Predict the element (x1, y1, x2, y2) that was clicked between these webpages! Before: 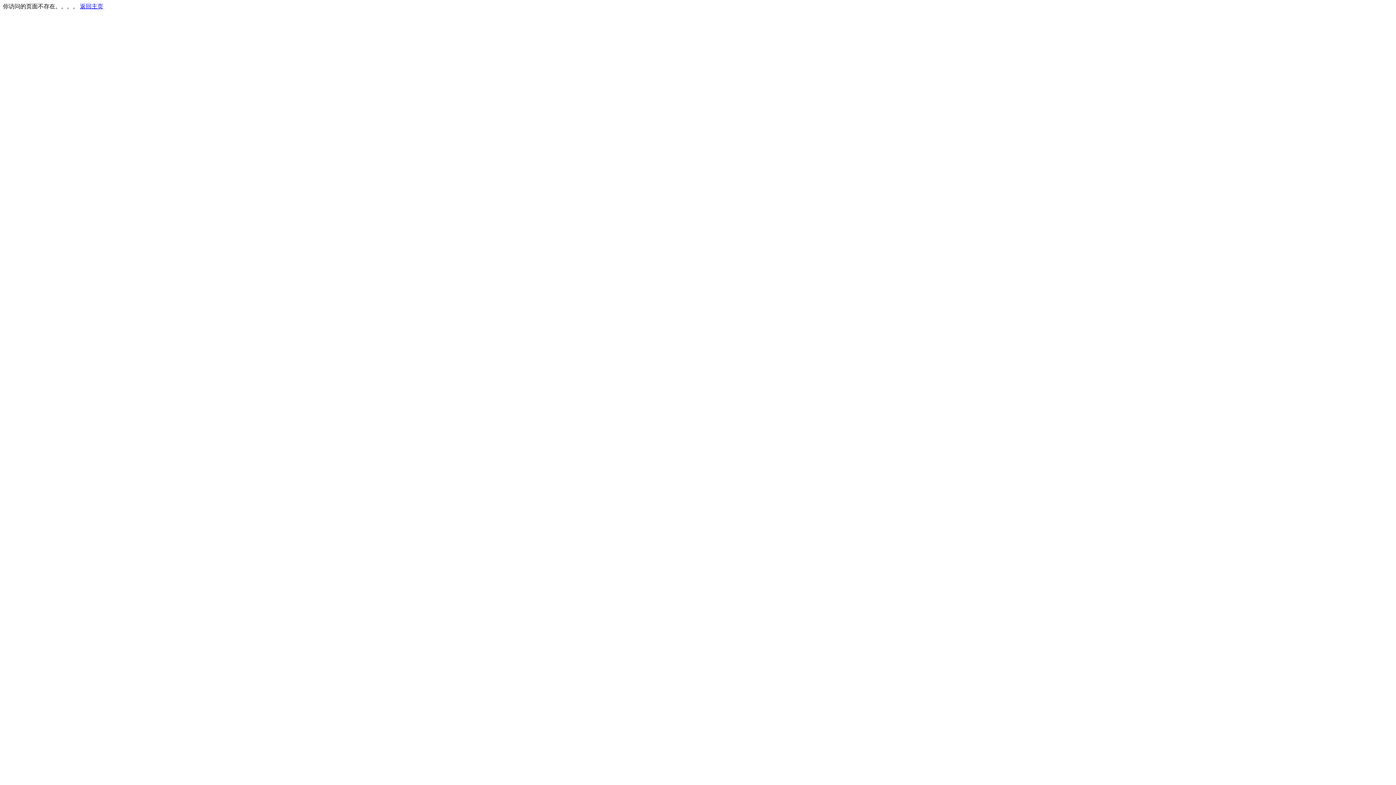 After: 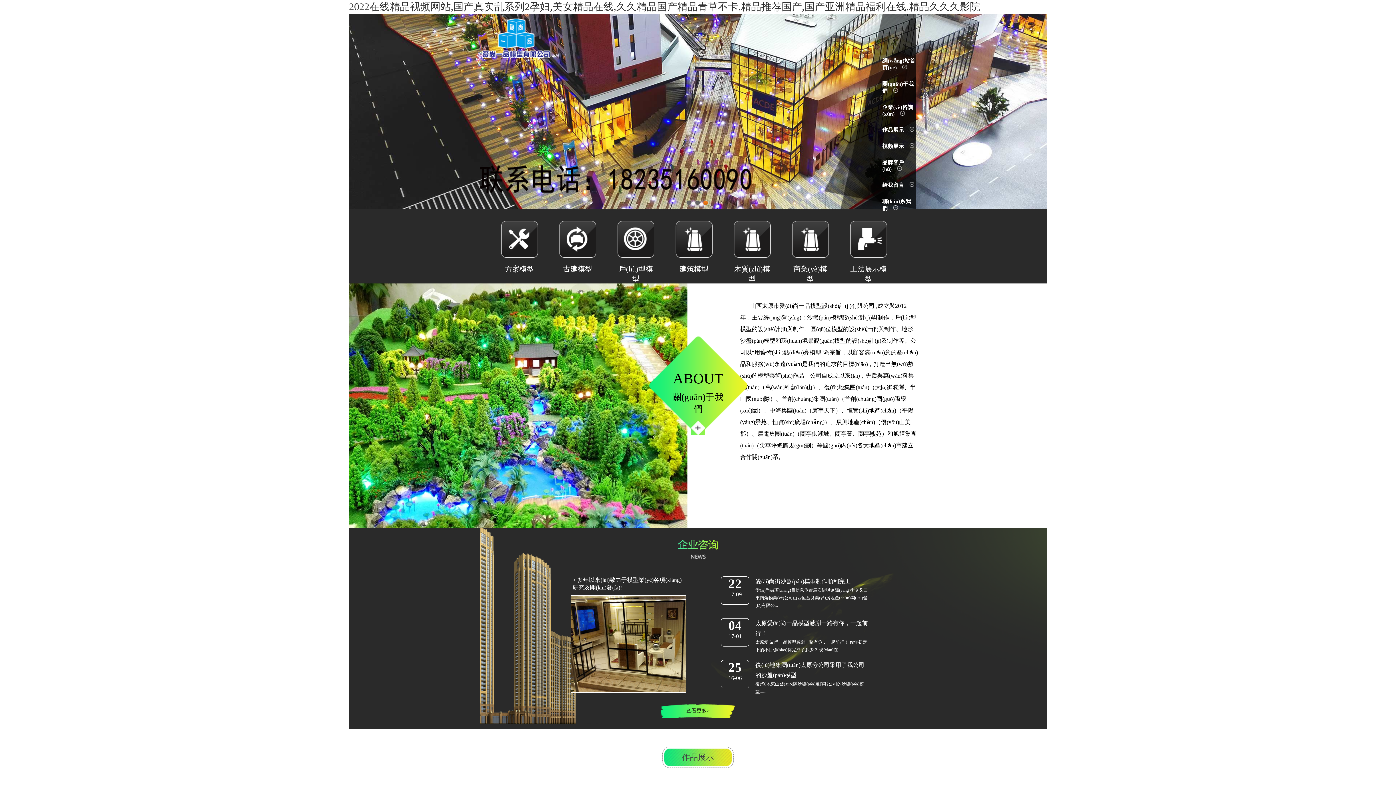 Action: label: 返回主页 bbox: (80, 3, 103, 9)